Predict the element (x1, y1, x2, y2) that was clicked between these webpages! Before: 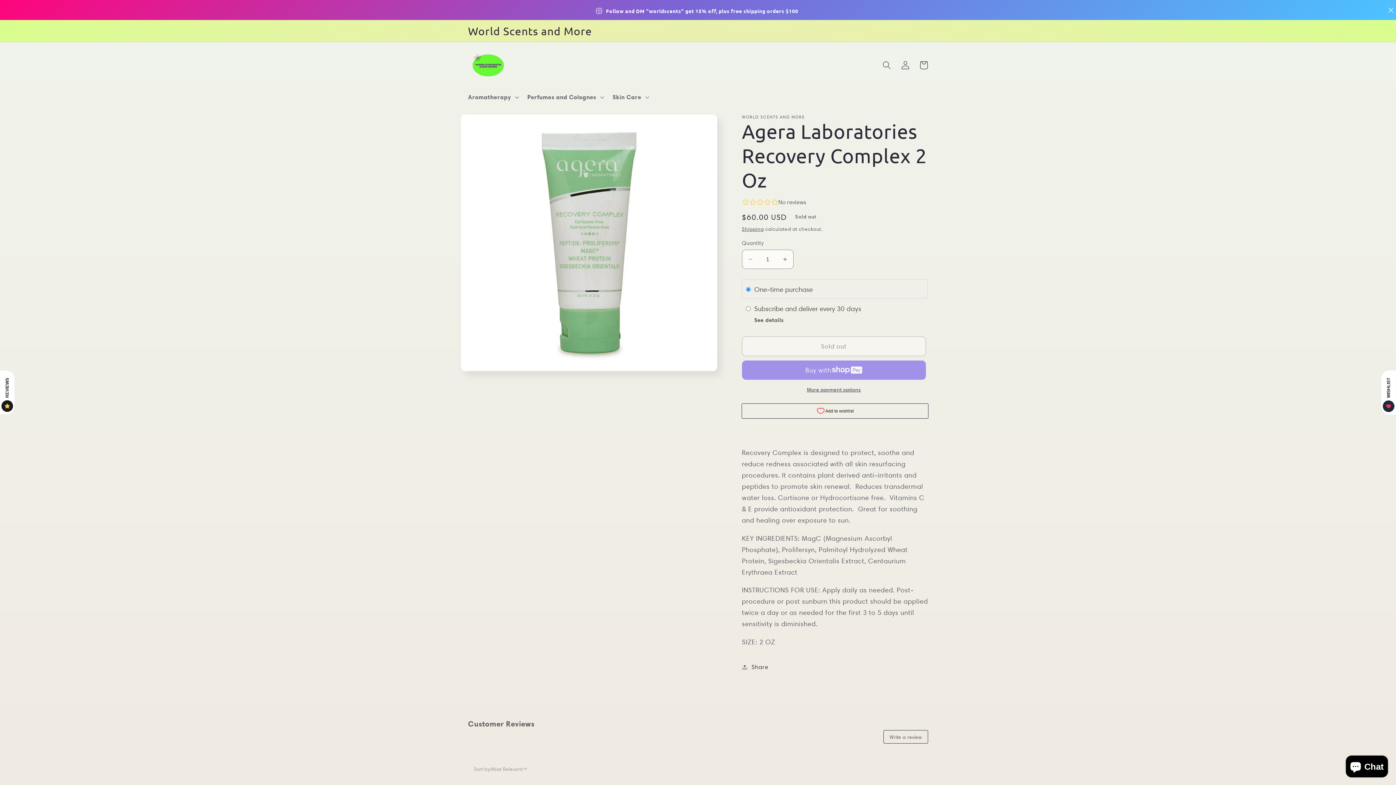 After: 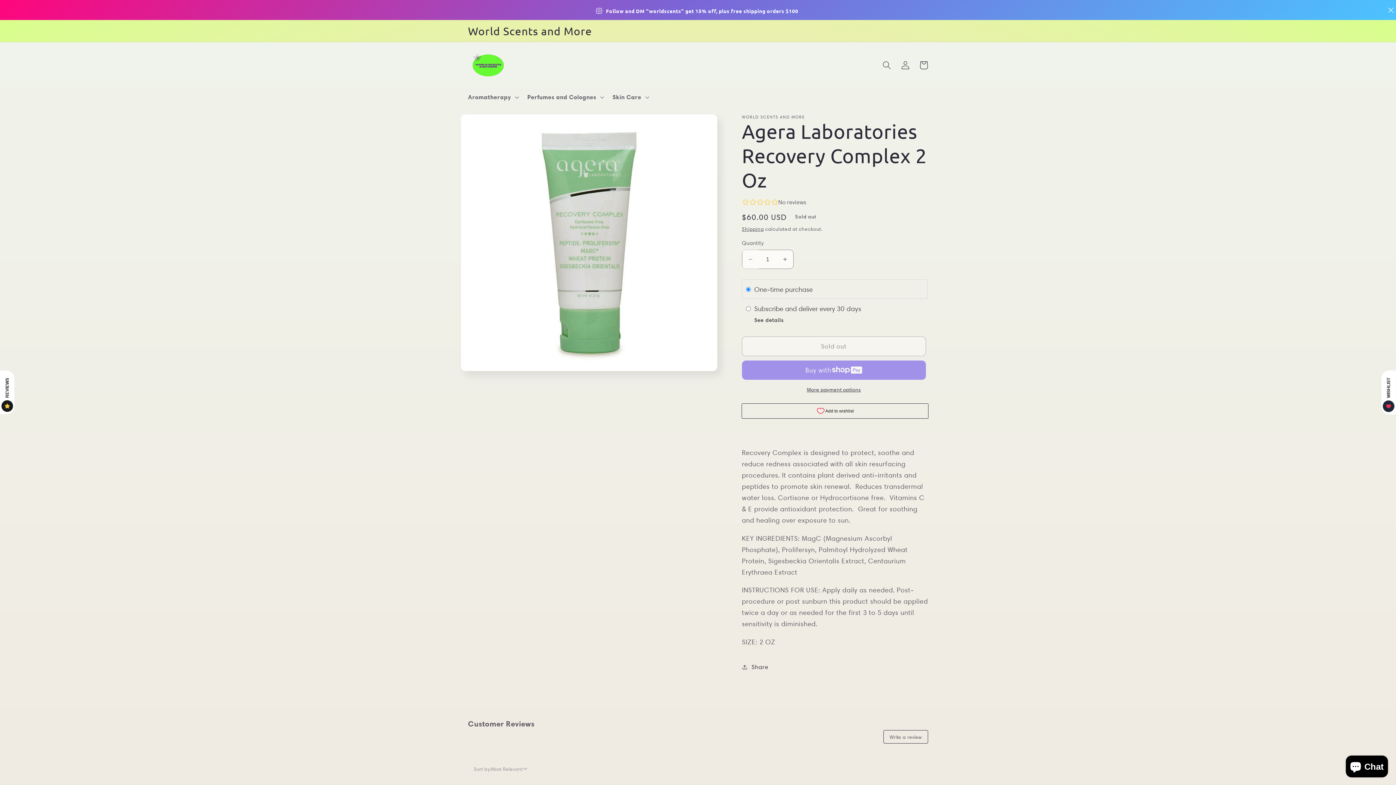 Action: bbox: (742, 249, 758, 269) label: Decrease quantity for Agera Laboratories Recovery Complex 2 Oz